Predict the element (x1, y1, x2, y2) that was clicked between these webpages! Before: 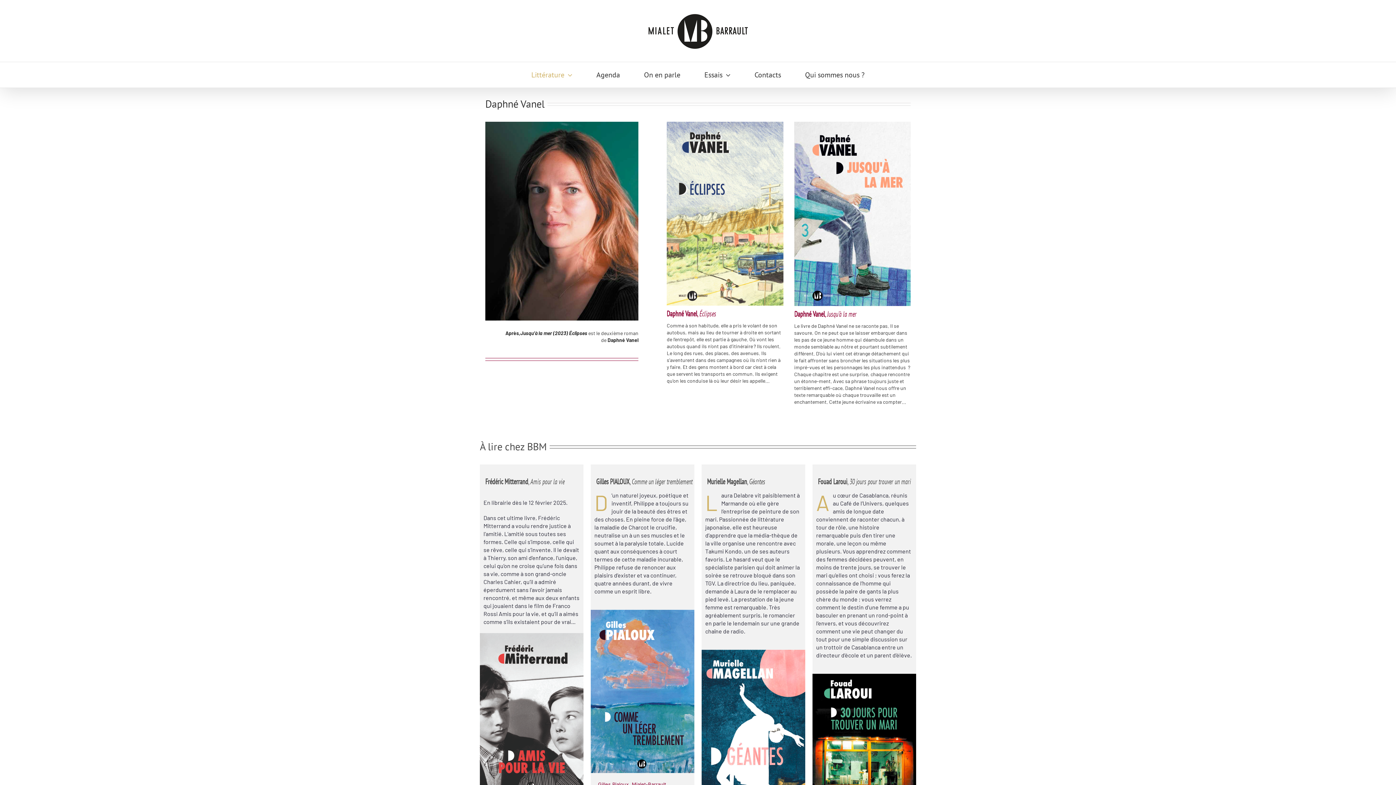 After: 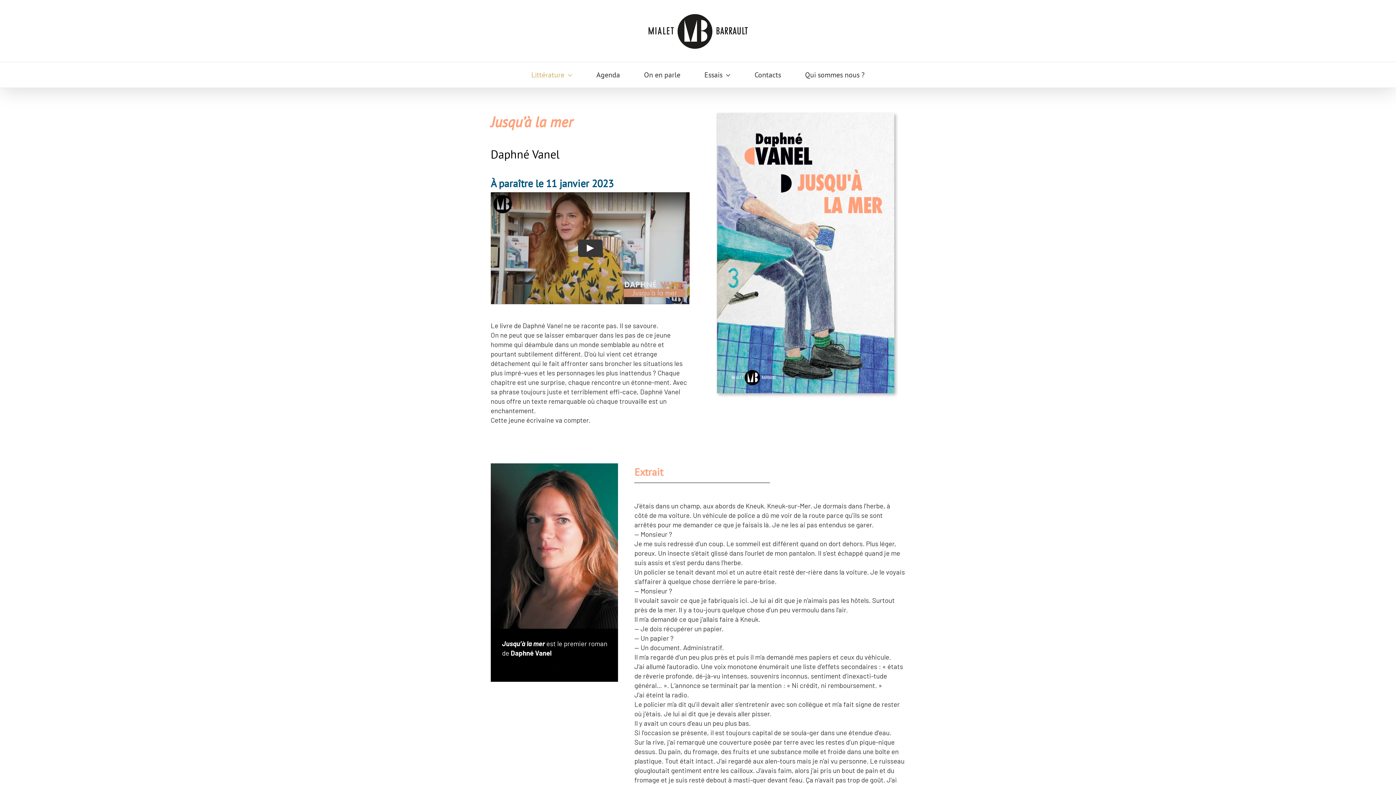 Action: label: Daphné Vanel, Jusqu’à la mer bbox: (794, 309, 856, 318)